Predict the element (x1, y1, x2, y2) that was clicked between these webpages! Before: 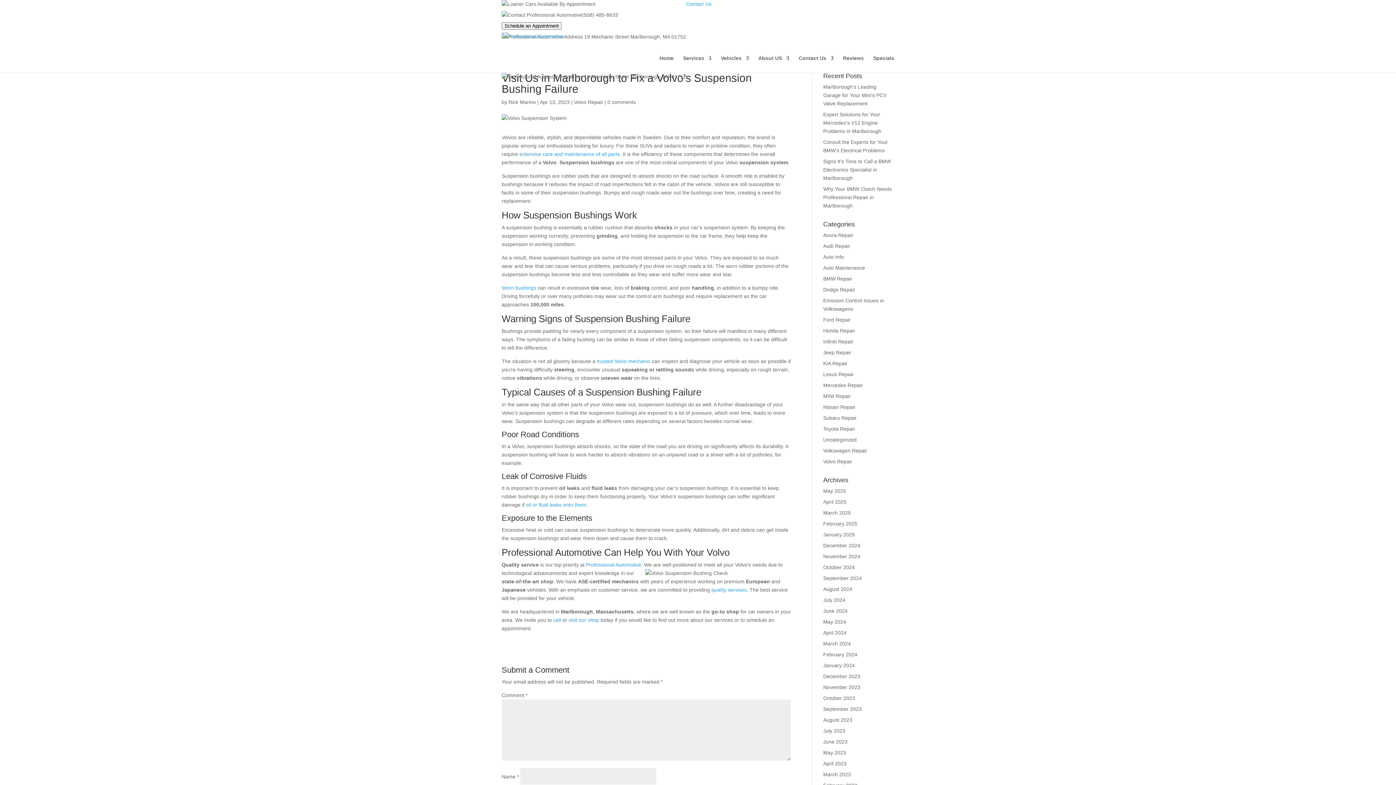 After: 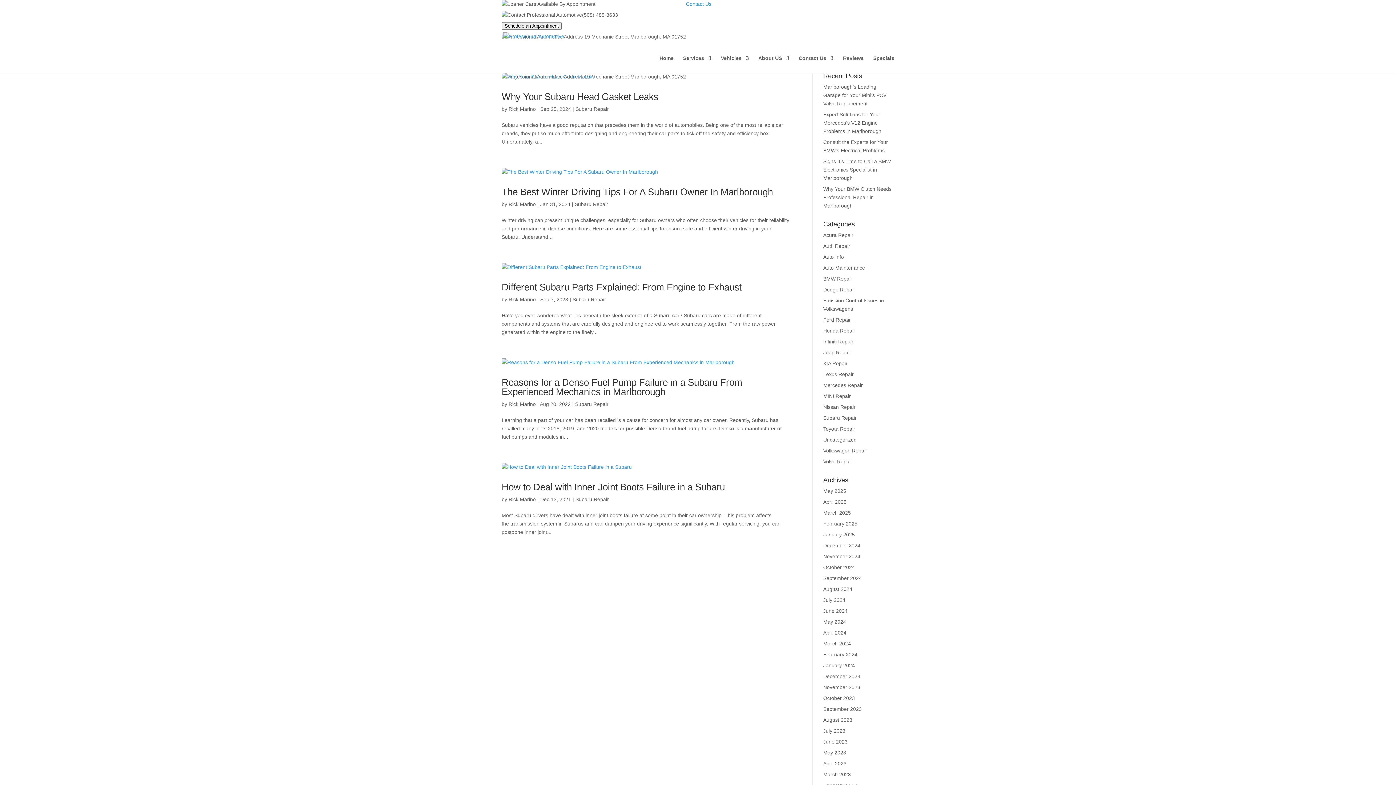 Action: label: Subaru Repair bbox: (823, 415, 856, 421)